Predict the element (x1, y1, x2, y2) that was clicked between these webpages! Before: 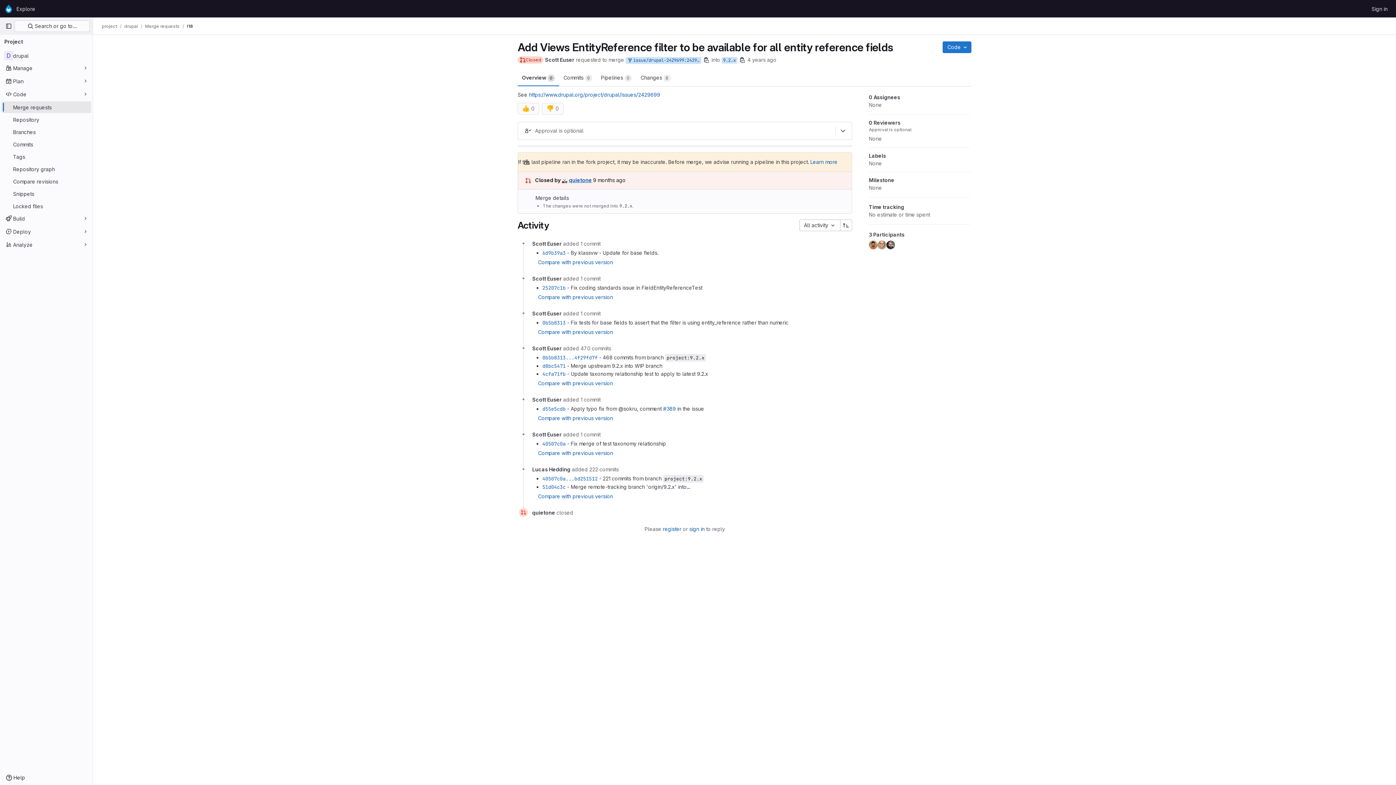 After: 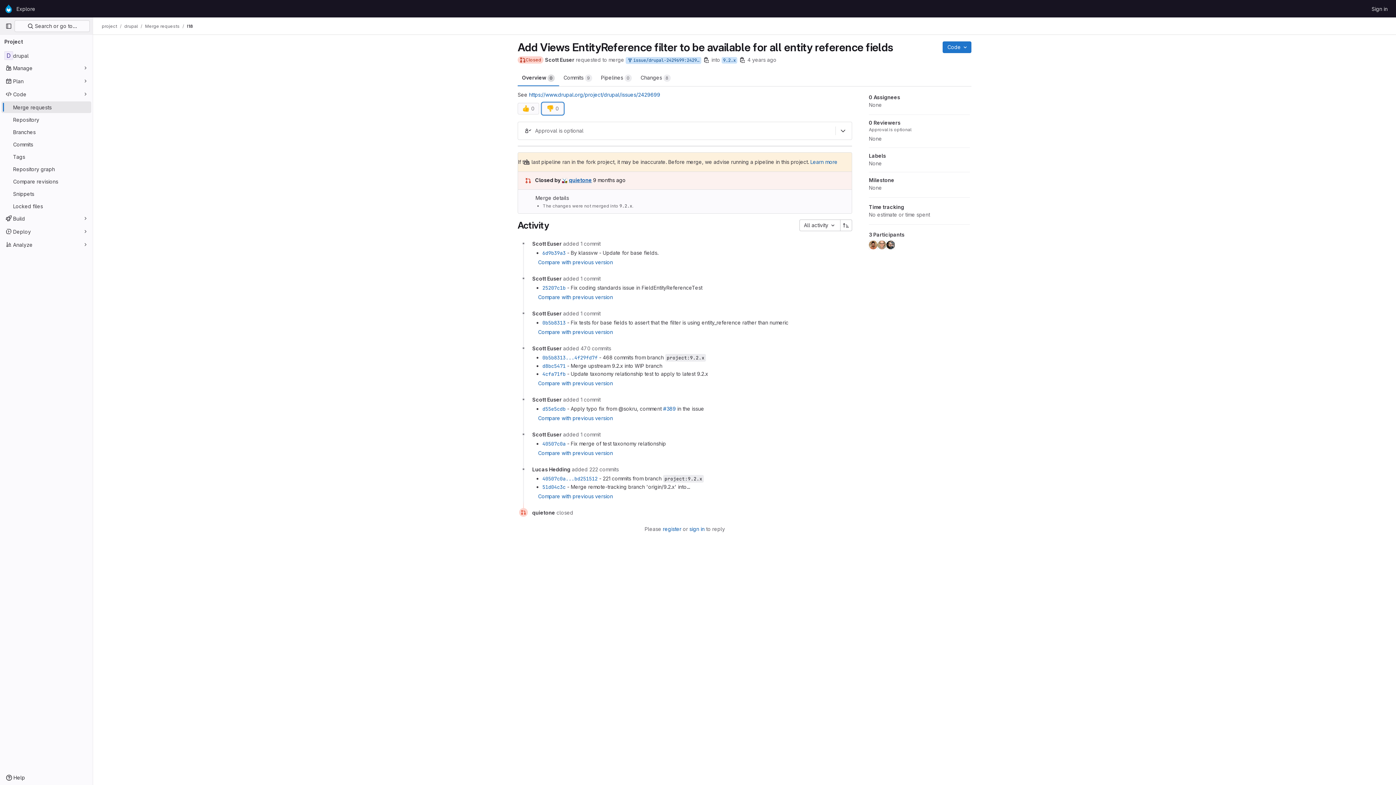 Action: bbox: (542, 102, 563, 114) label: 👎
0